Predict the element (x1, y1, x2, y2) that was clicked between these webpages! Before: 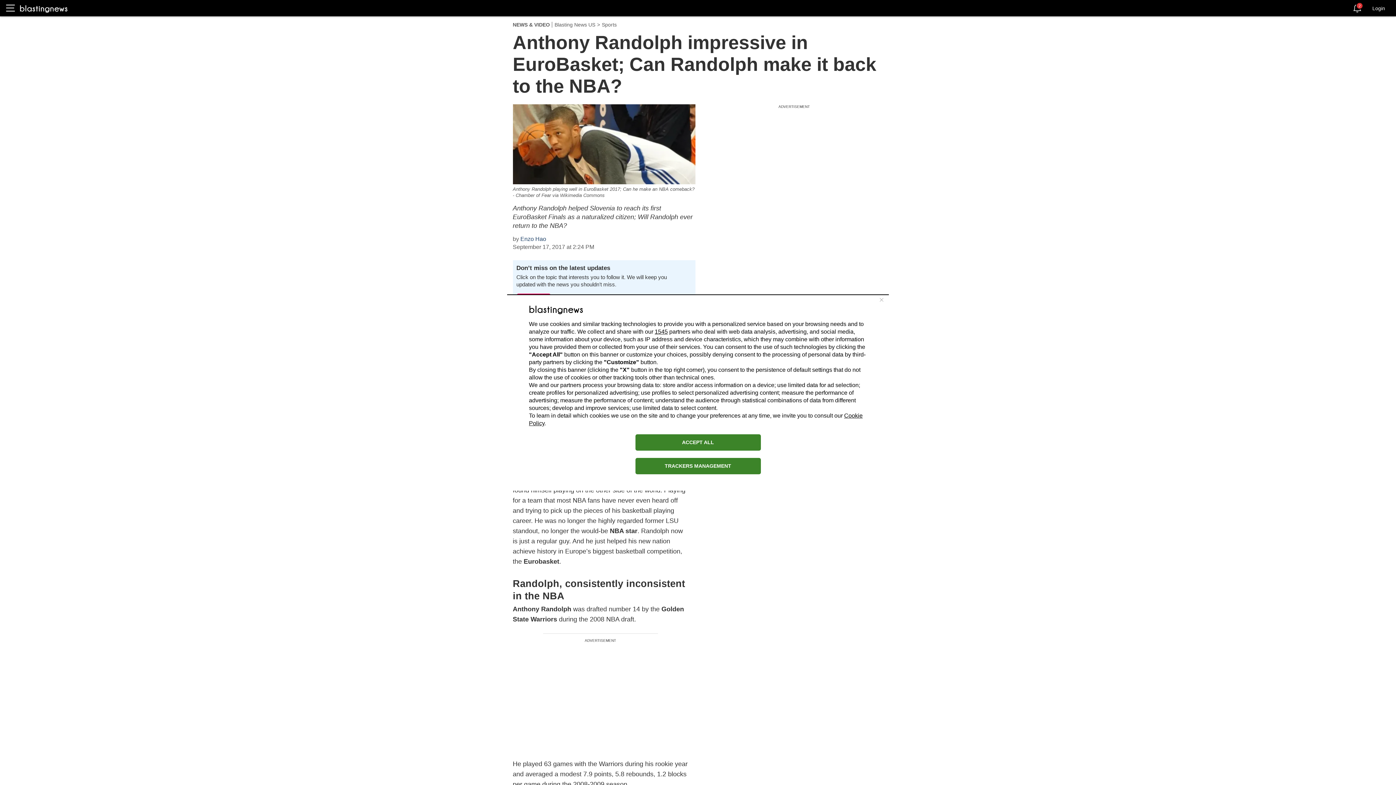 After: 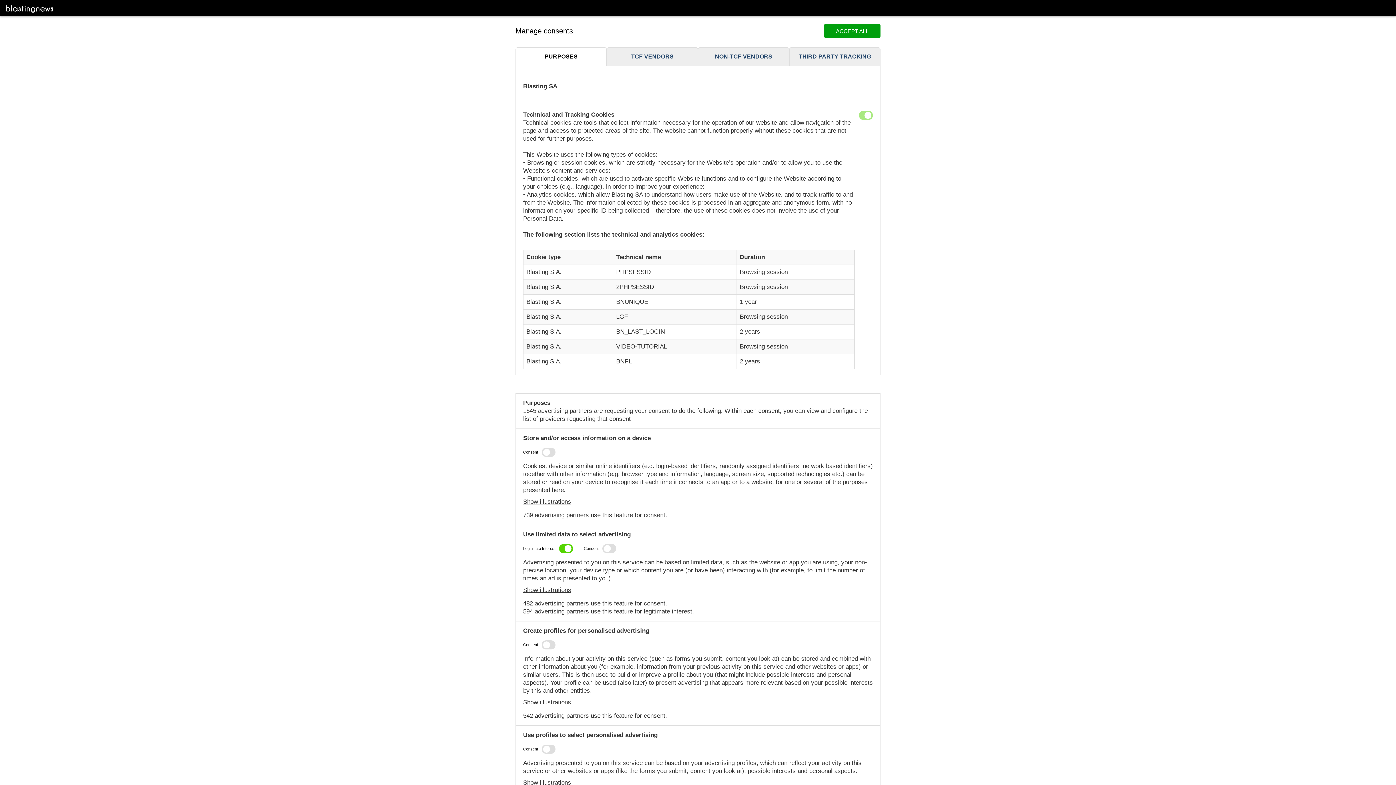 Action: label: TRACKERS MANAGEMENT bbox: (635, 458, 760, 474)